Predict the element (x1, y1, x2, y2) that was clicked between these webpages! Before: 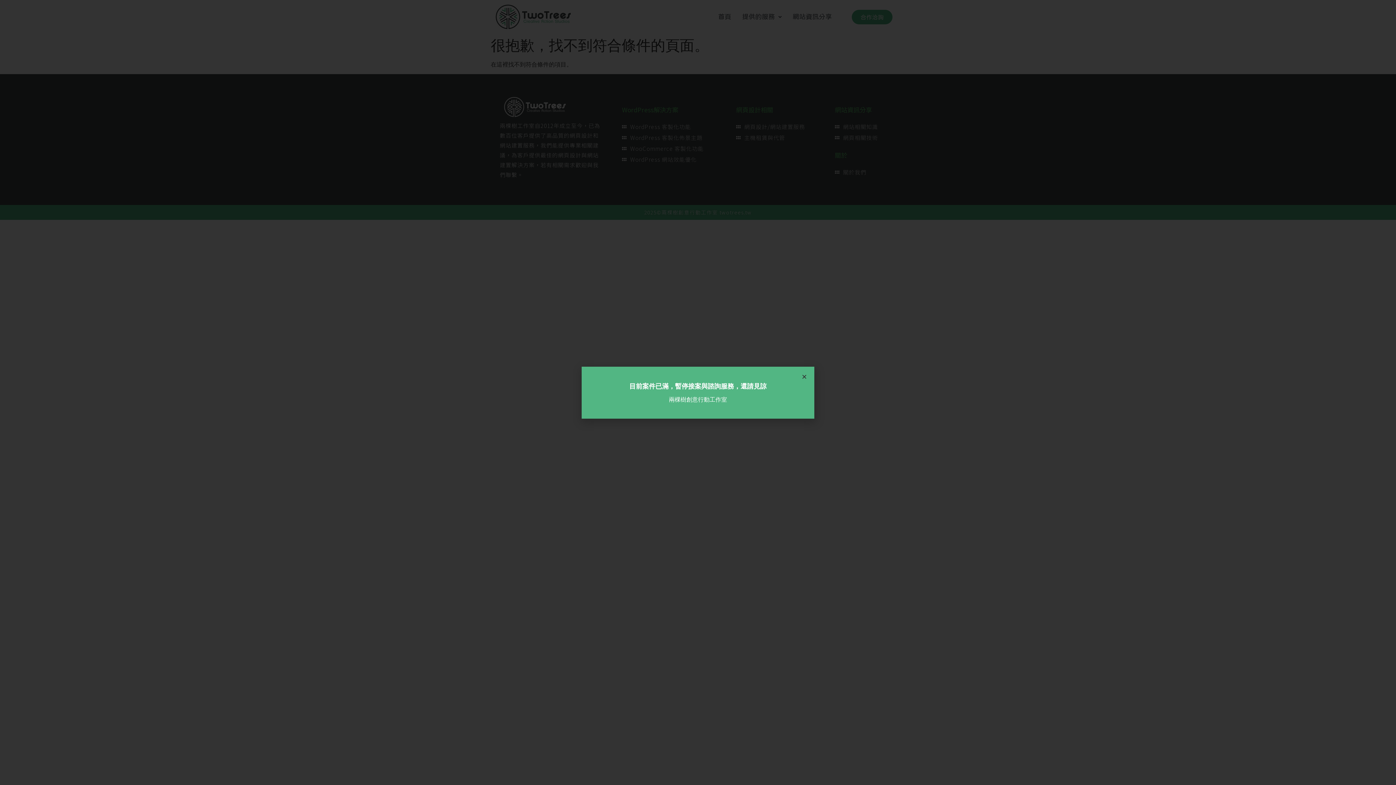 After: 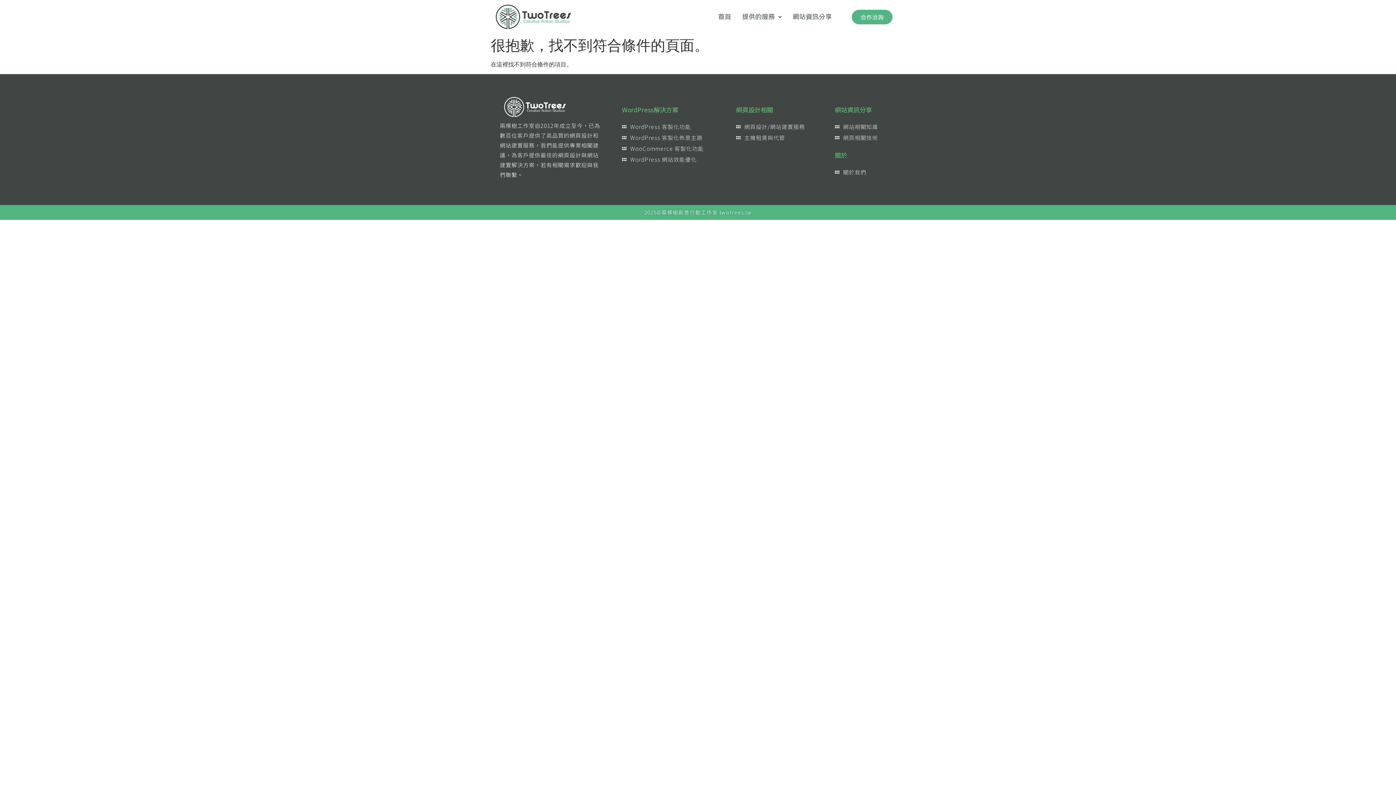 Action: label: Close bbox: (801, 374, 807, 379)